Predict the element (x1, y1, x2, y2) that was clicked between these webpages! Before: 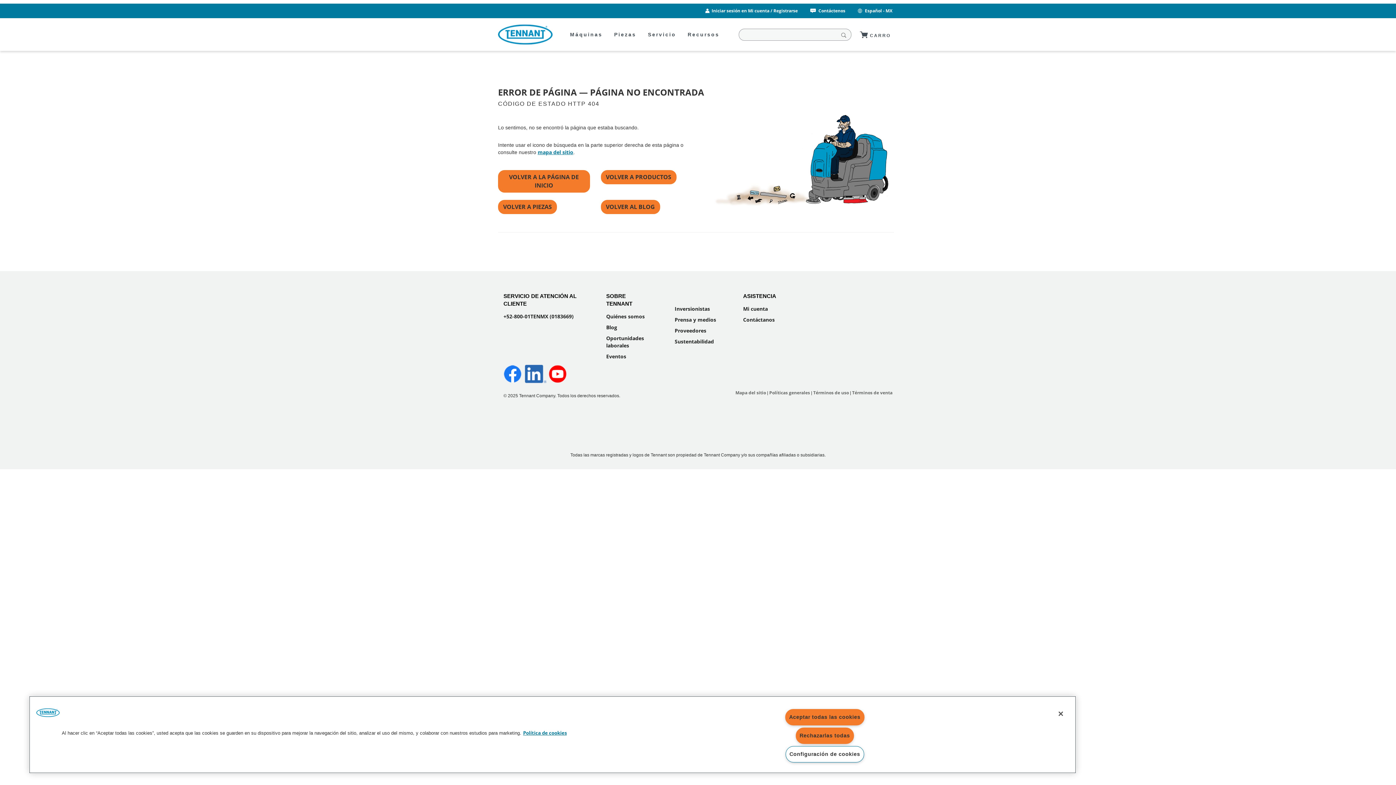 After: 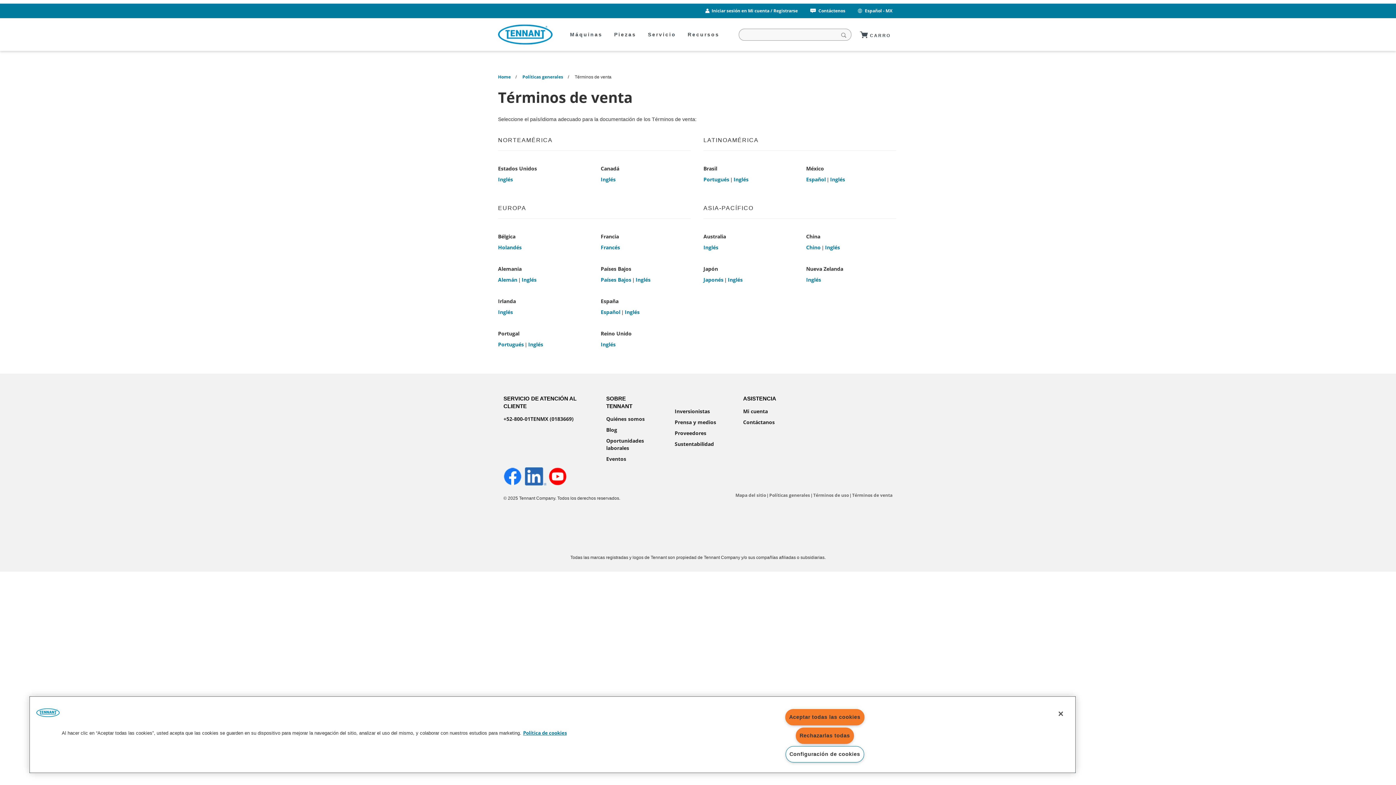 Action: label: Términos de venta bbox: (852, 389, 892, 396)